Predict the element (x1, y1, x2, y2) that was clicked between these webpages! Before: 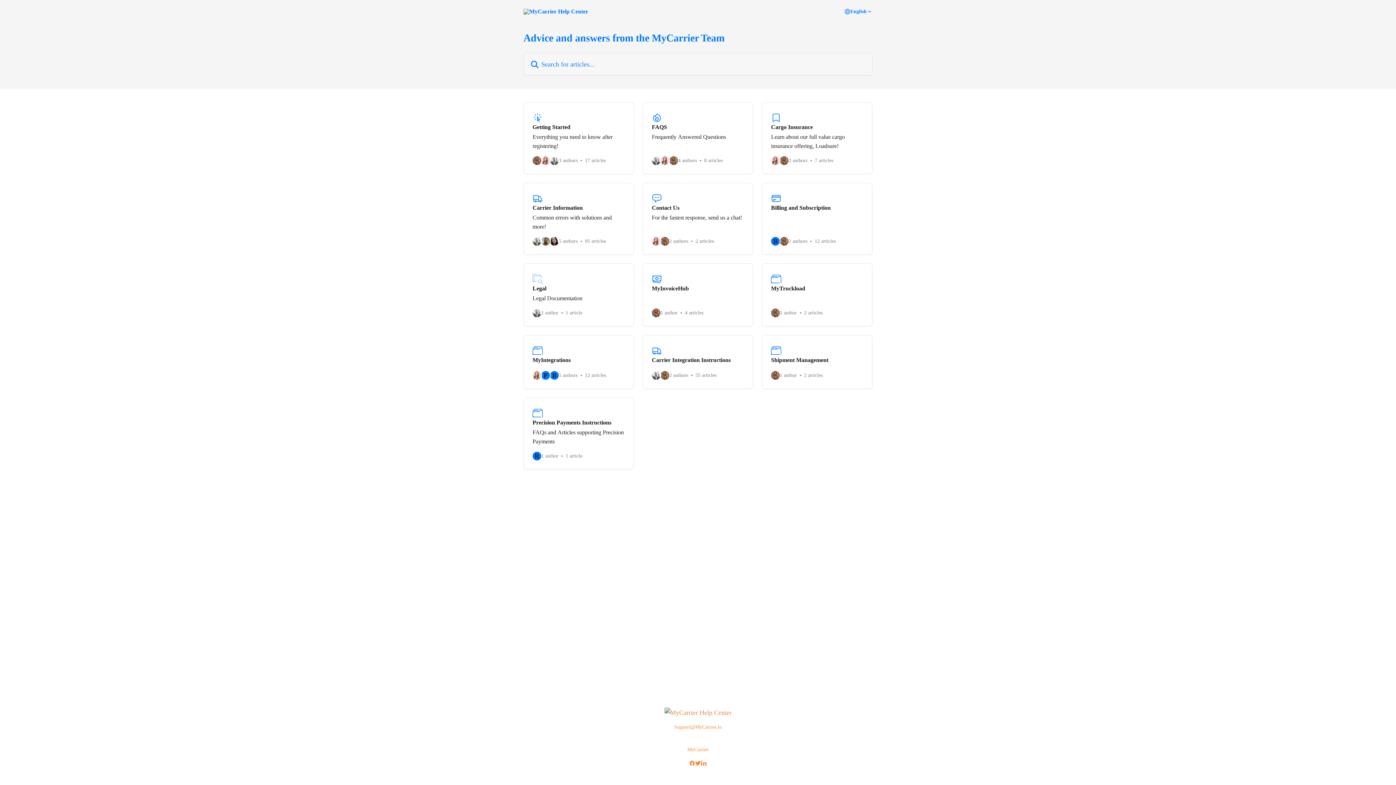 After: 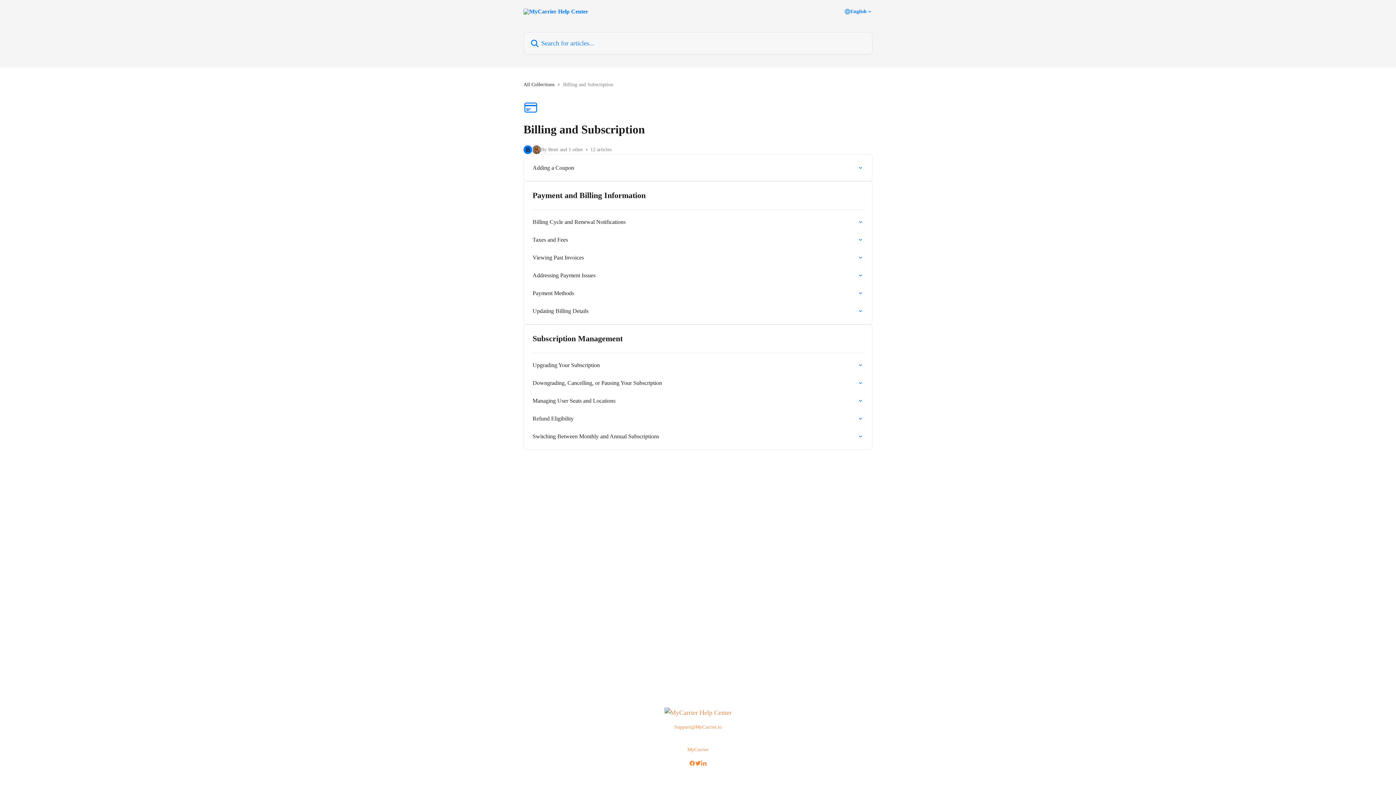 Action: bbox: (762, 182, 872, 254) label: Billing and Subscription
B
2 authors
12 articles